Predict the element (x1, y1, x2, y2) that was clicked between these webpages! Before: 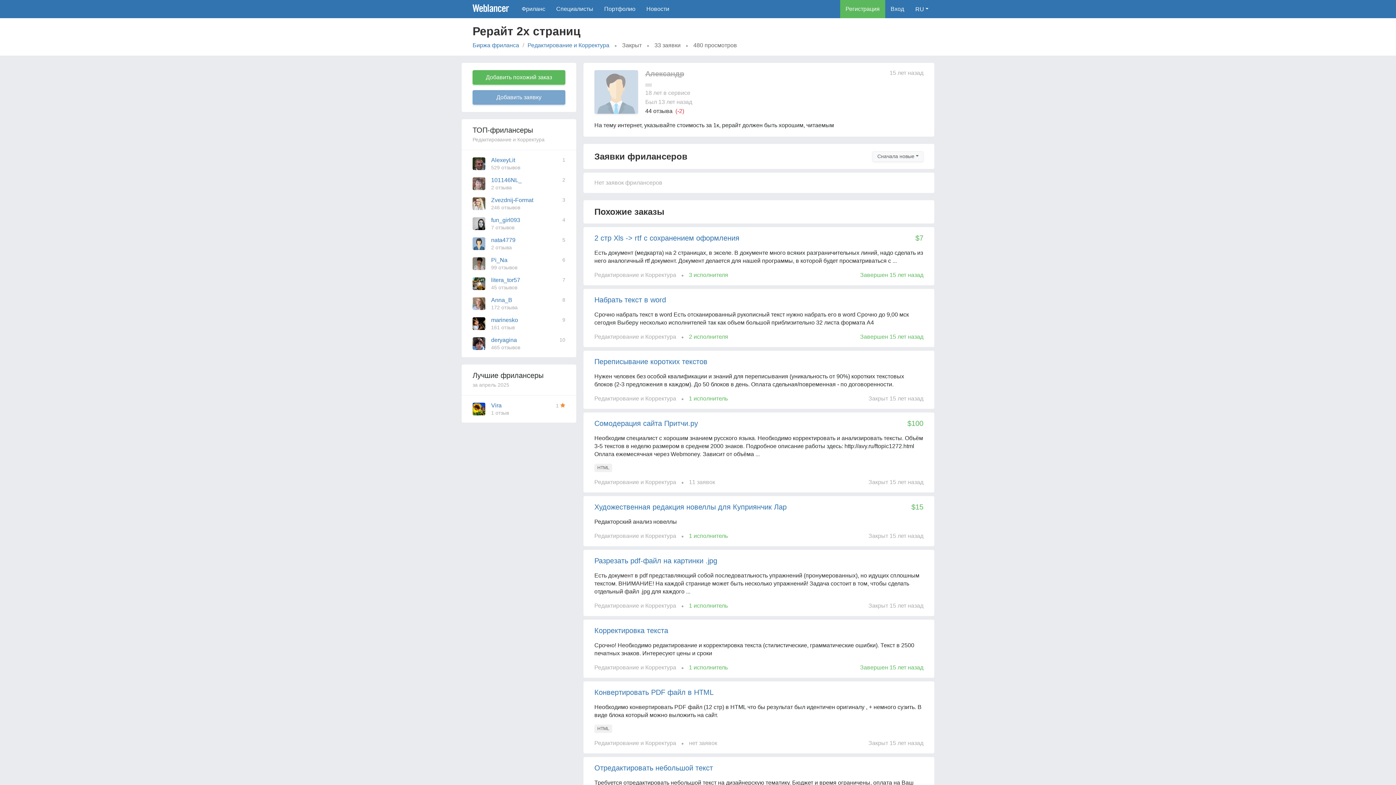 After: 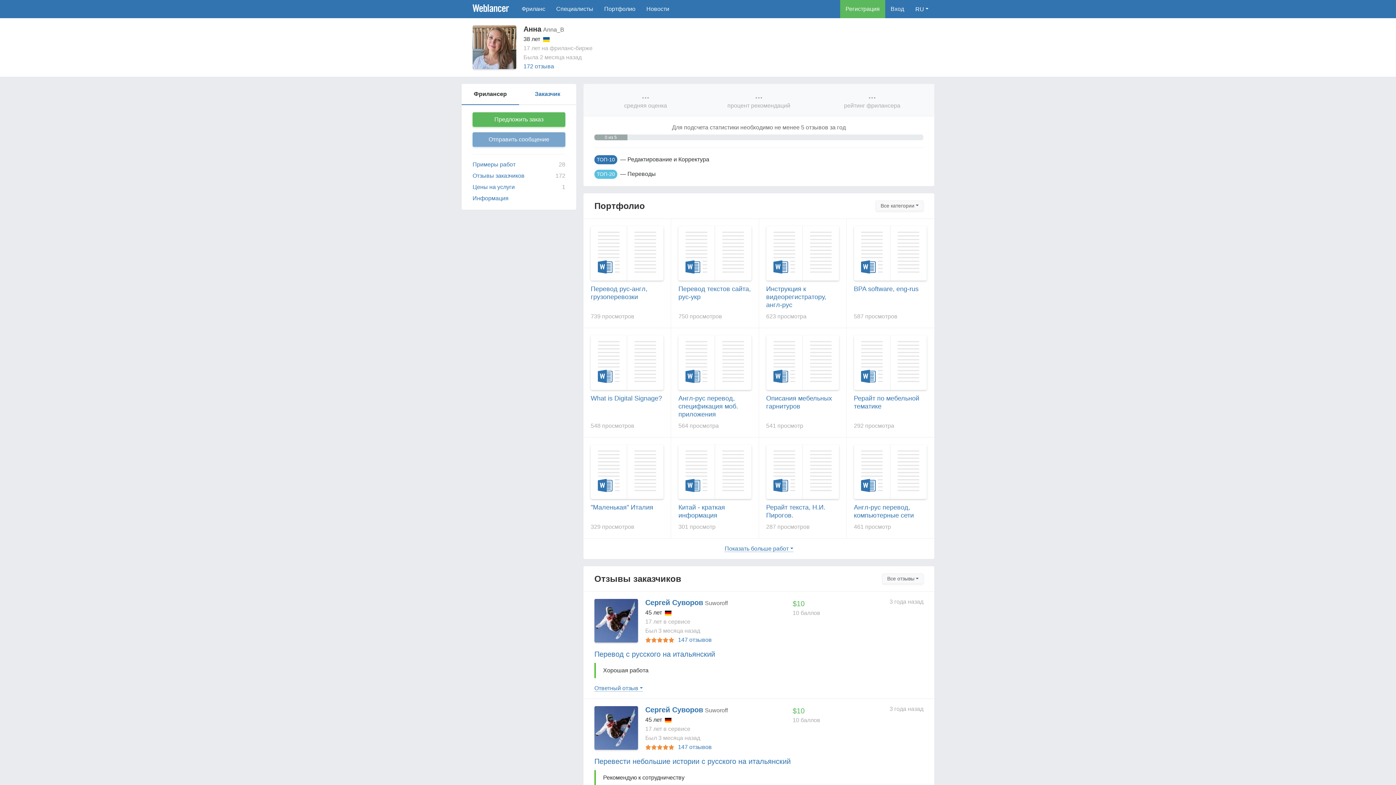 Action: label: Anna_B bbox: (491, 297, 517, 303)